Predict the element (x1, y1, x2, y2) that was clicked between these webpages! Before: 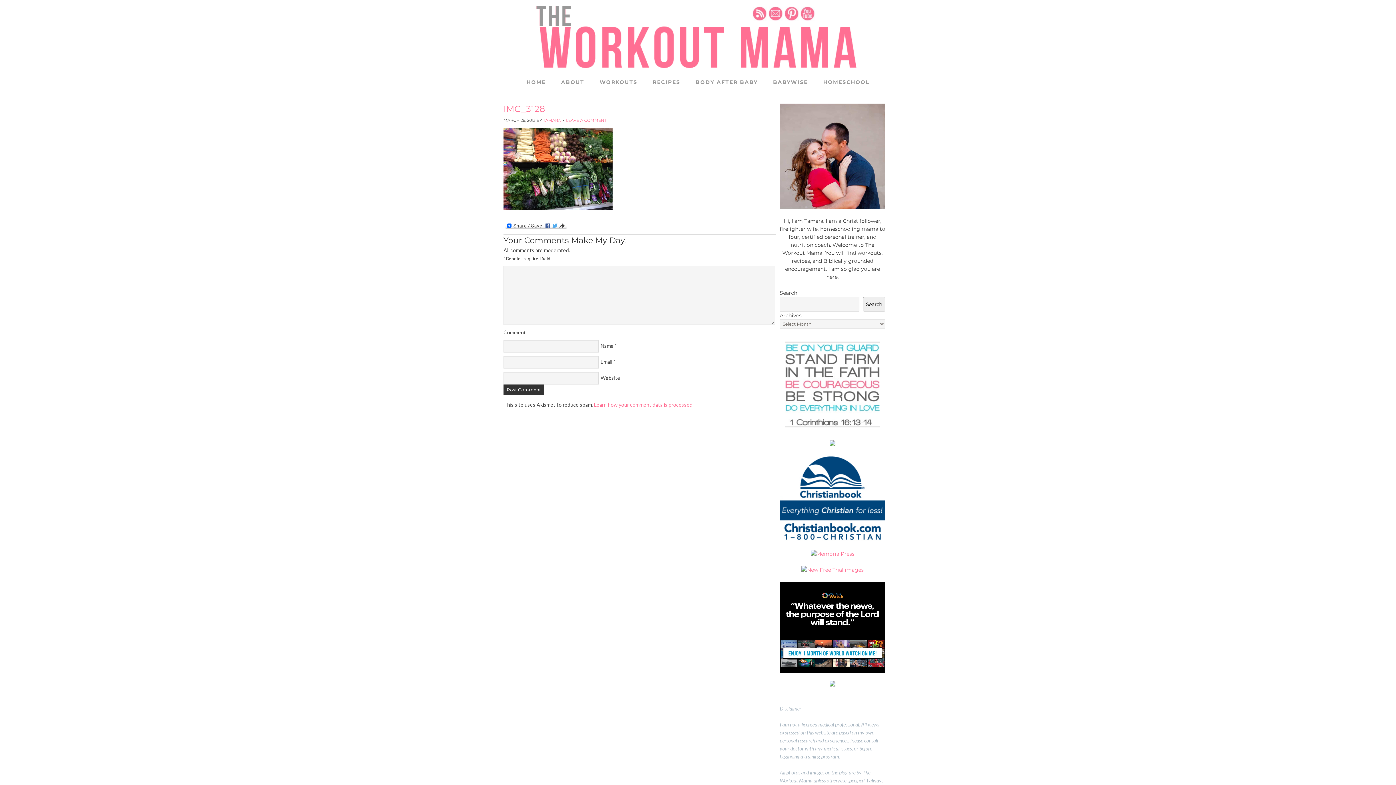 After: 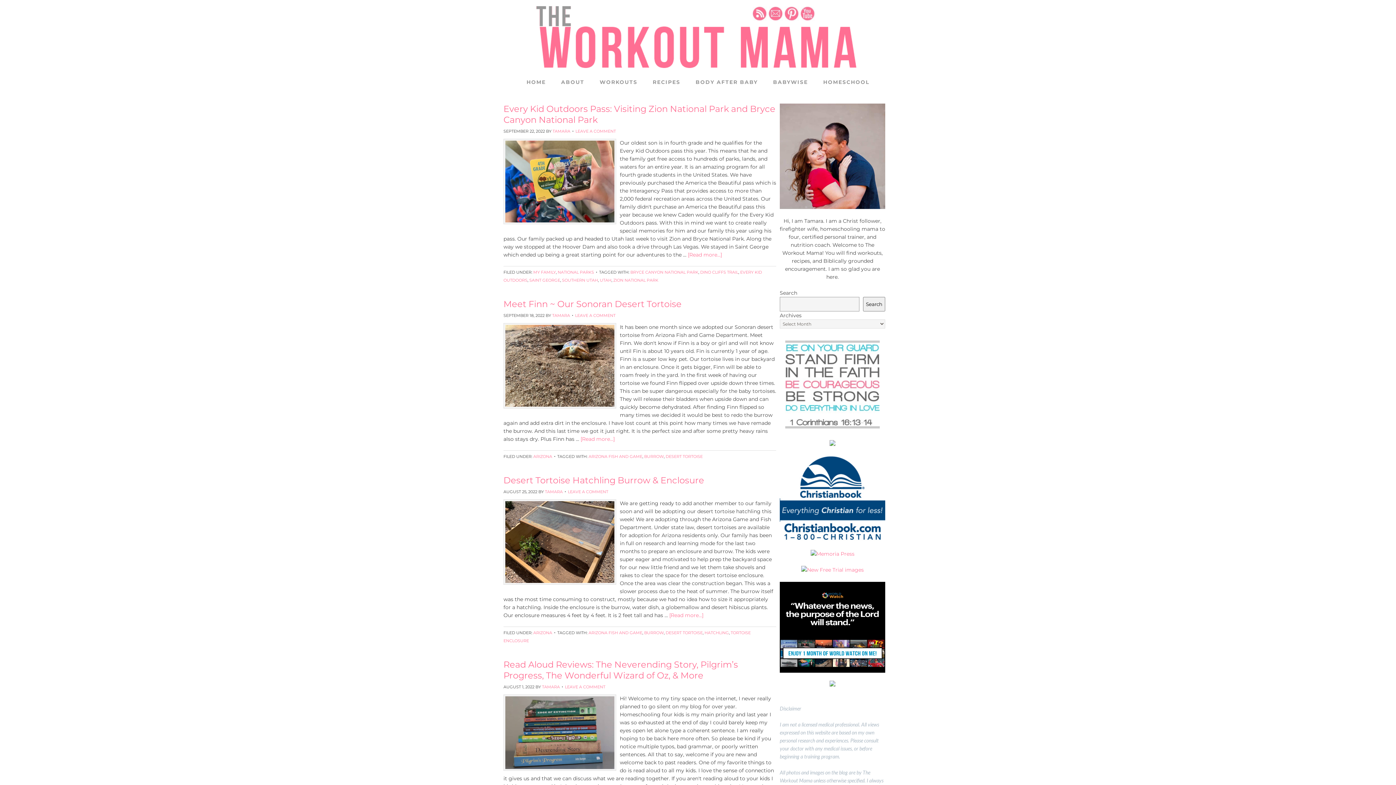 Action: bbox: (543, 117, 561, 122) label: TAMARA